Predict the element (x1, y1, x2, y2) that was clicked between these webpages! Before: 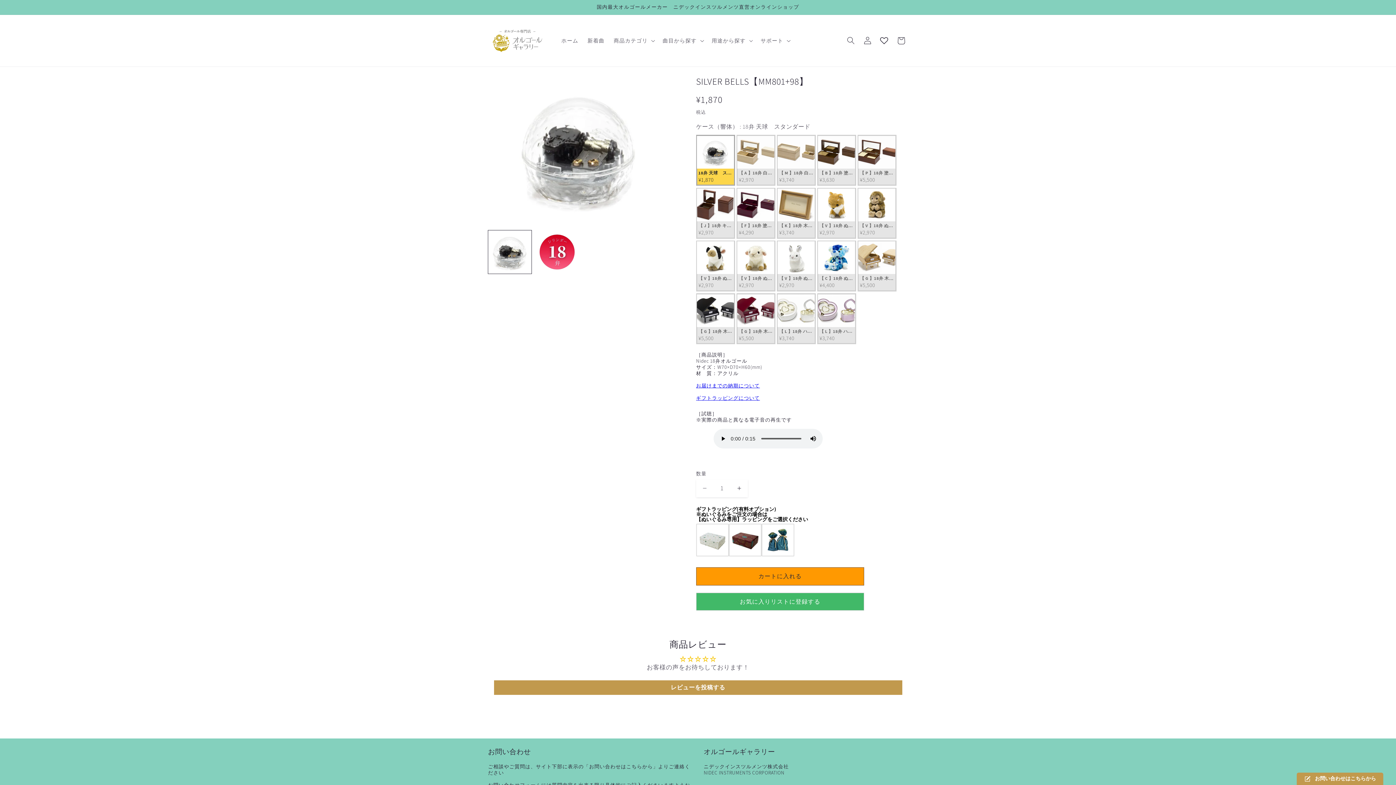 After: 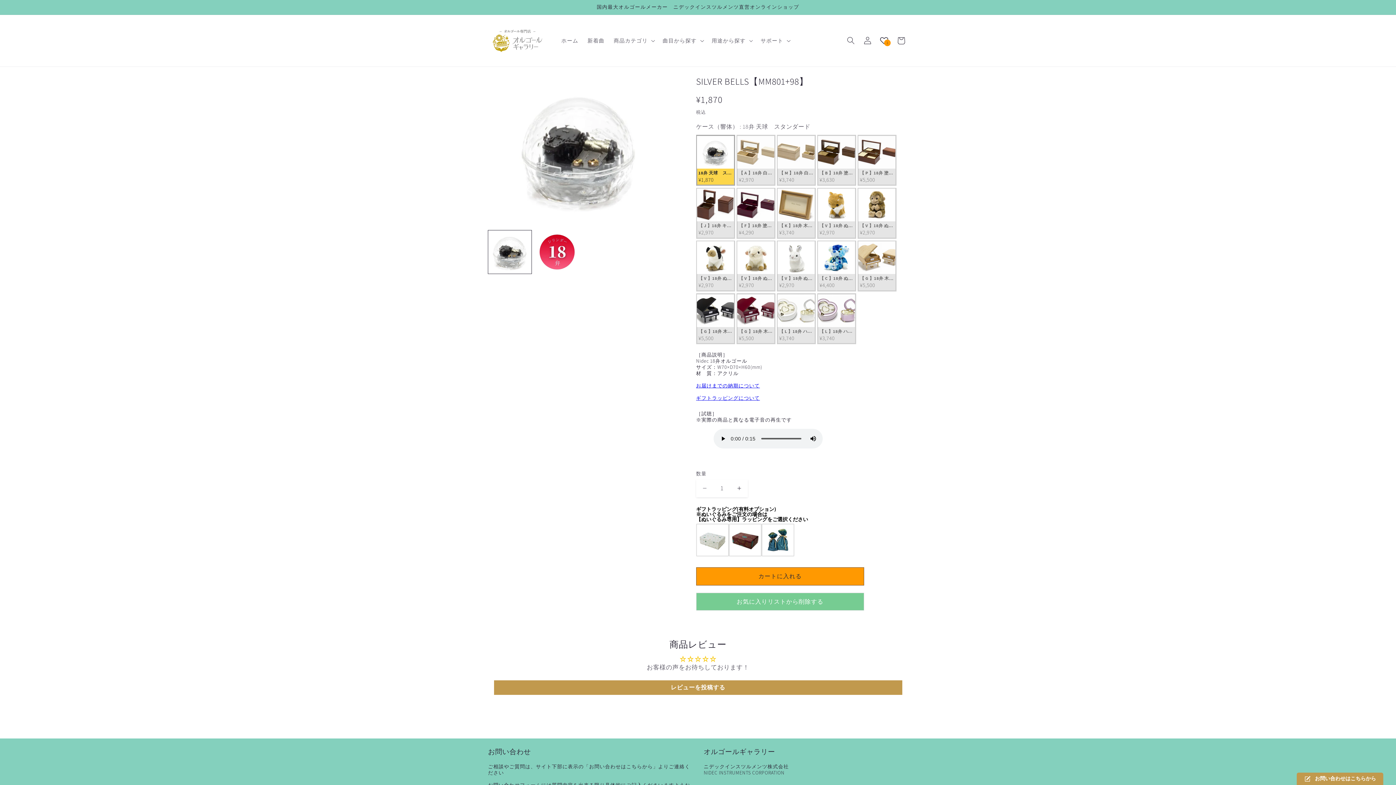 Action: bbox: (696, 593, 864, 611) label: お気に入りリストに登録する